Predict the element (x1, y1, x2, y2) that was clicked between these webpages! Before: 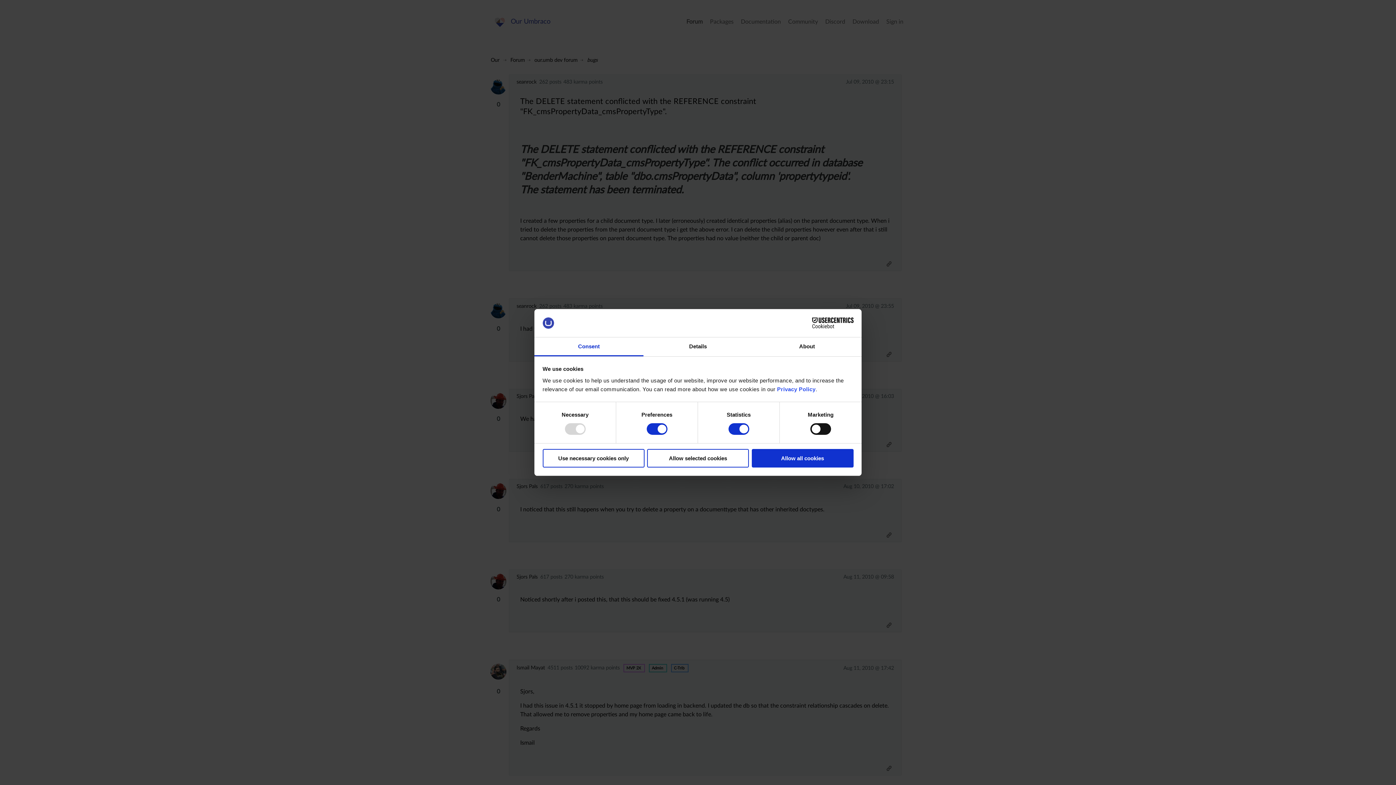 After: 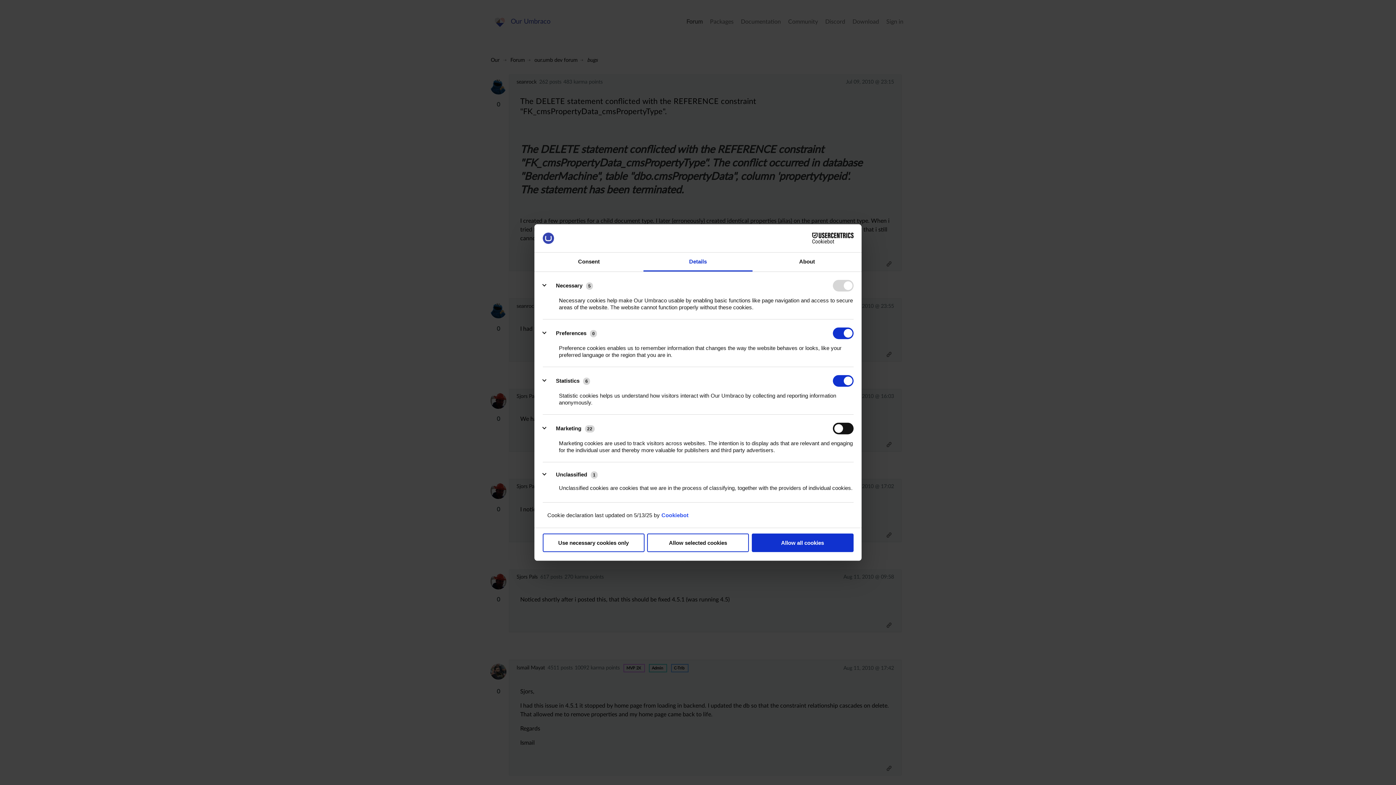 Action: bbox: (643, 337, 752, 356) label: Details